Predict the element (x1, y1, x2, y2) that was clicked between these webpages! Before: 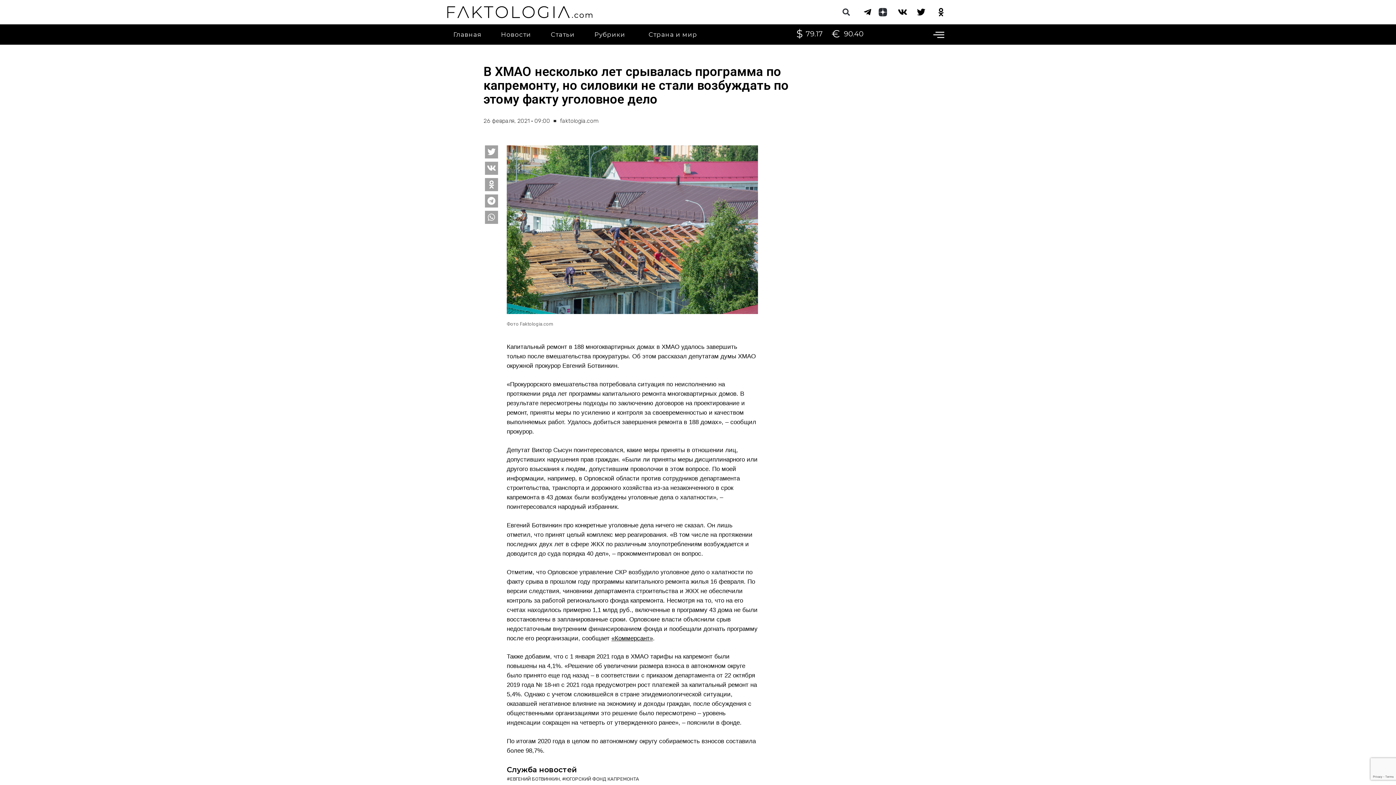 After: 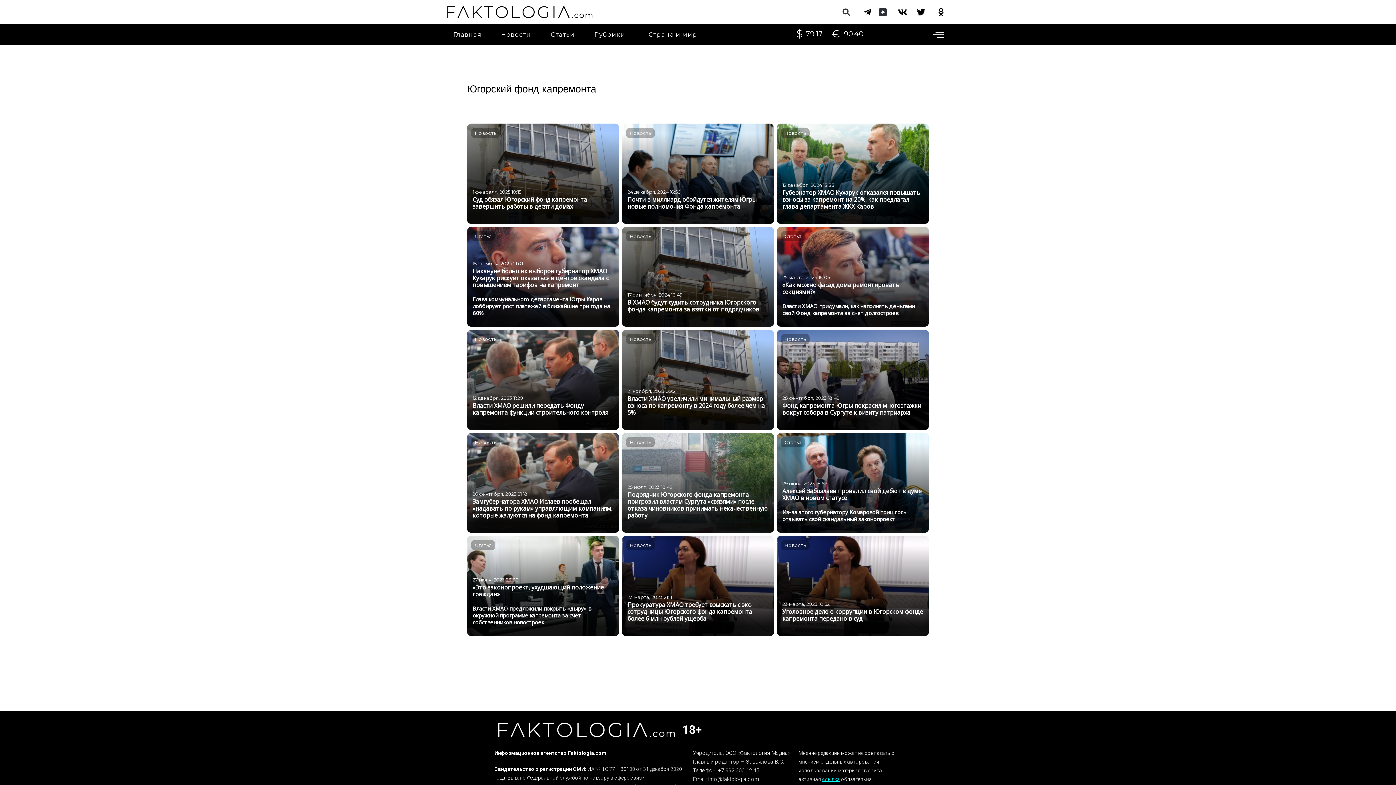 Action: label: ЮГОРСКИЙ ФОНД КАПРЕМОНТА bbox: (562, 776, 639, 782)